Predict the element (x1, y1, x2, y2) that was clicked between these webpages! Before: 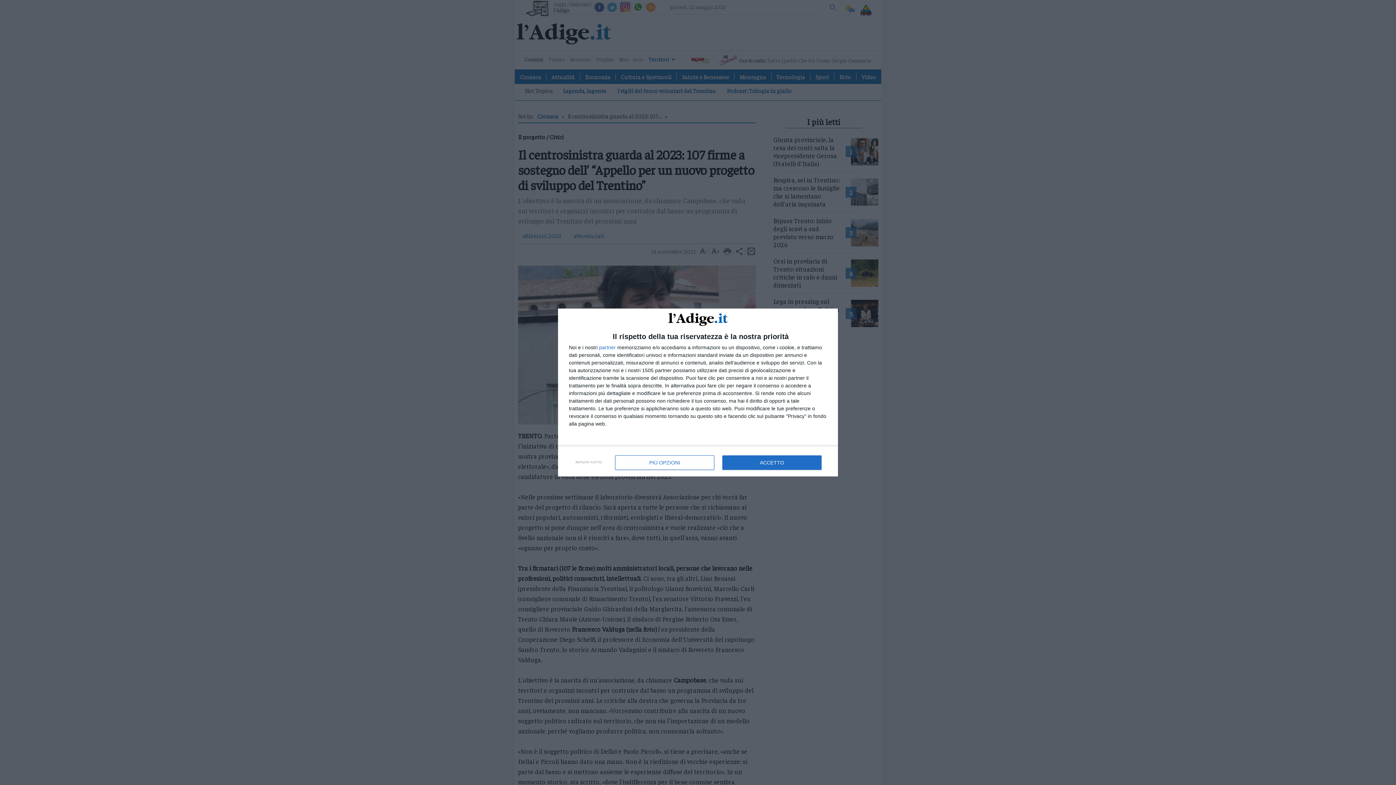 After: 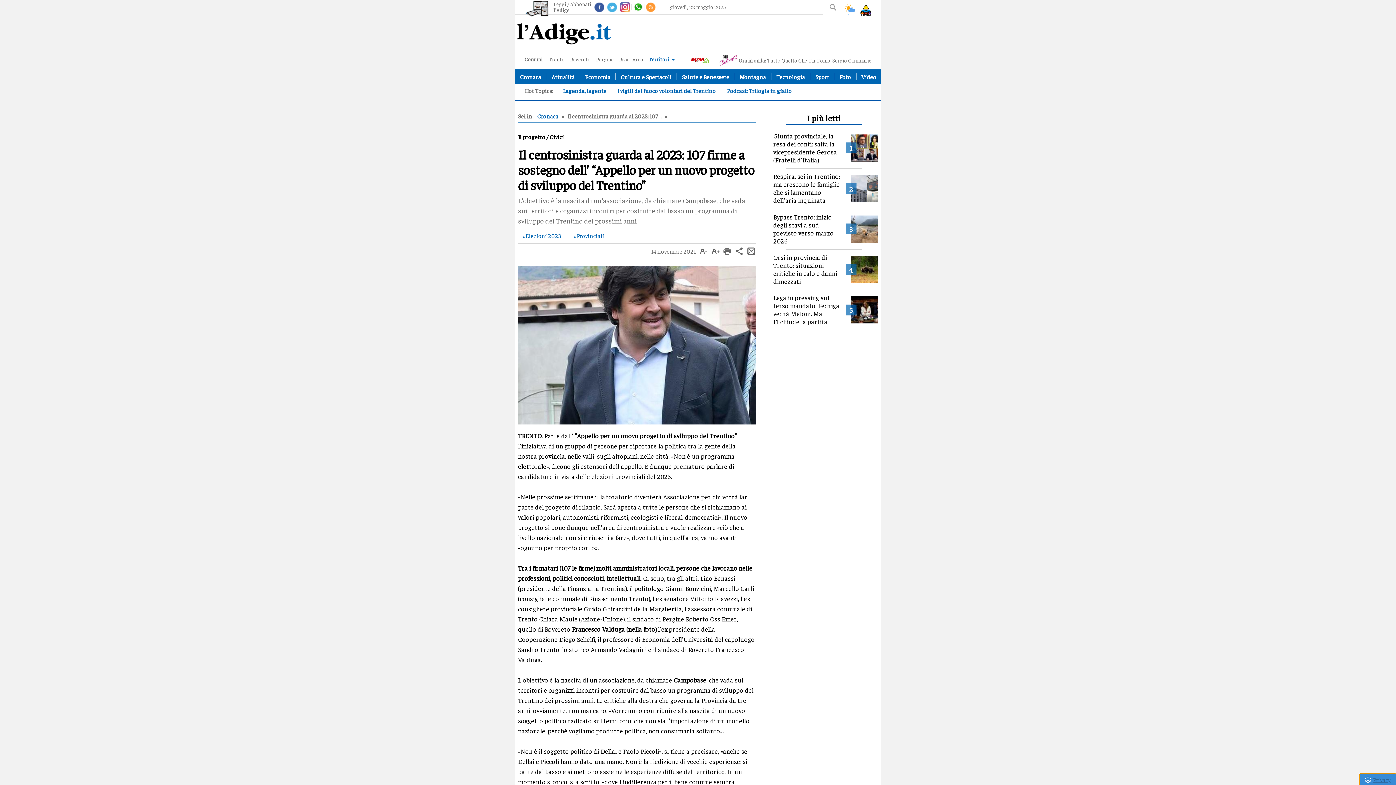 Action: label: ACCETTO bbox: (722, 455, 821, 470)